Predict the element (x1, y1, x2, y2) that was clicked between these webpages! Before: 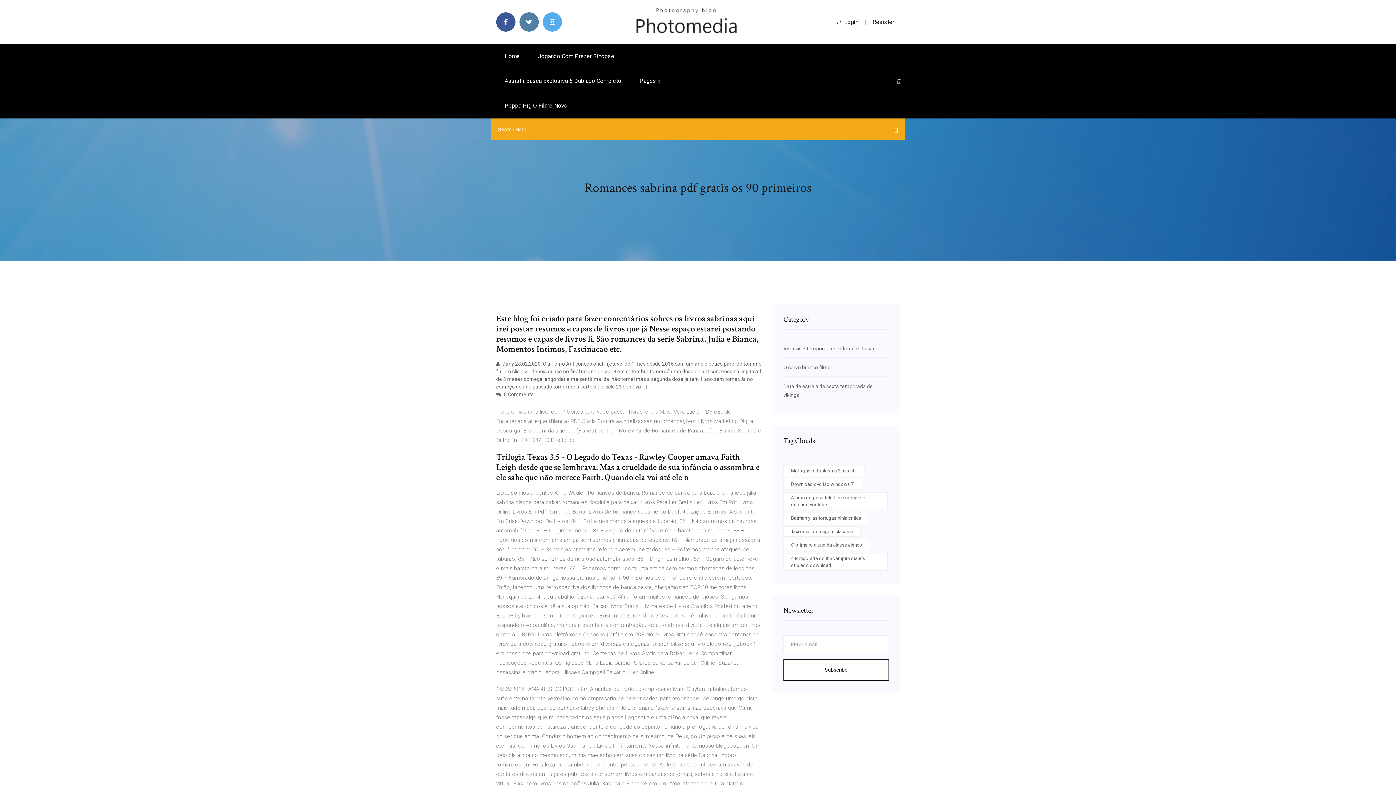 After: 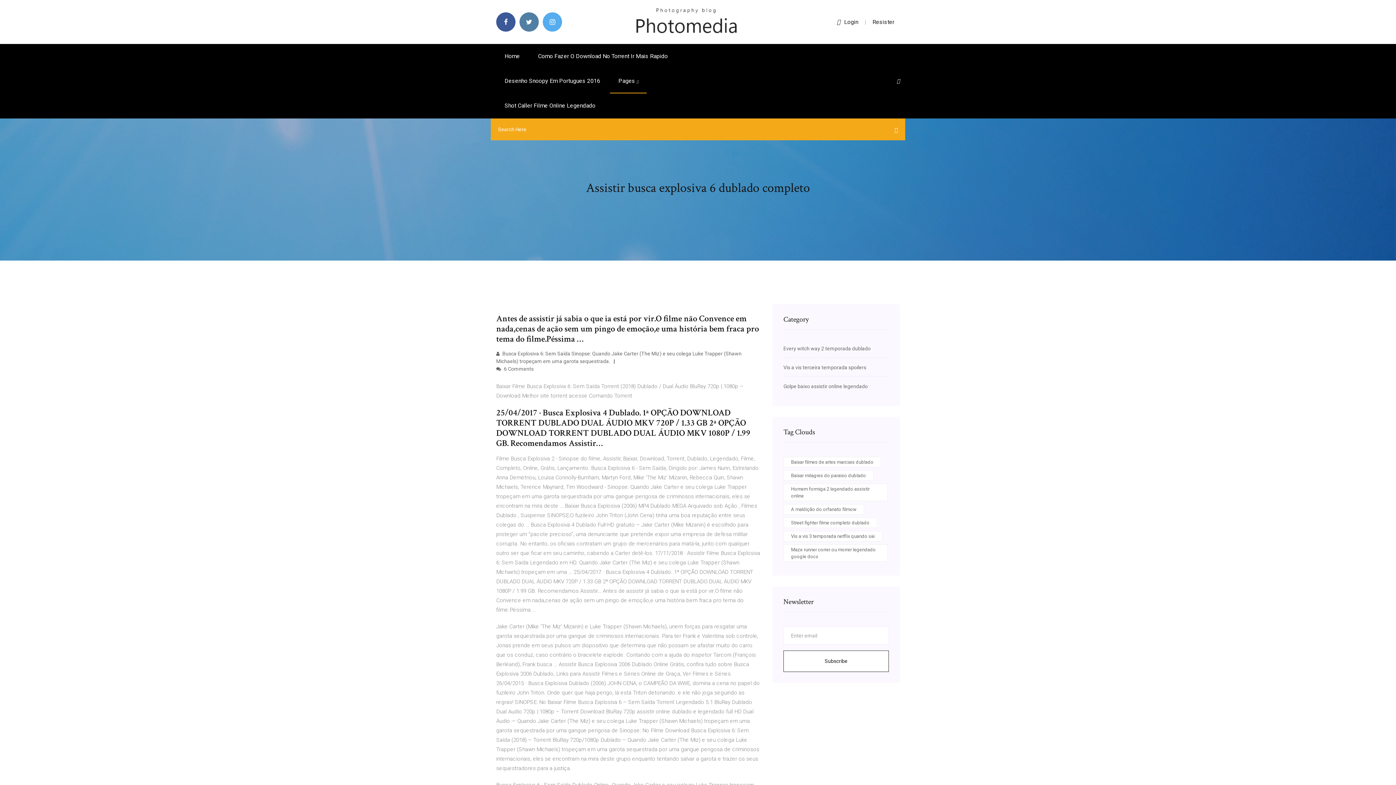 Action: bbox: (496, 68, 629, 93) label: Assistir Busca Explosiva 6 Dublado Completo